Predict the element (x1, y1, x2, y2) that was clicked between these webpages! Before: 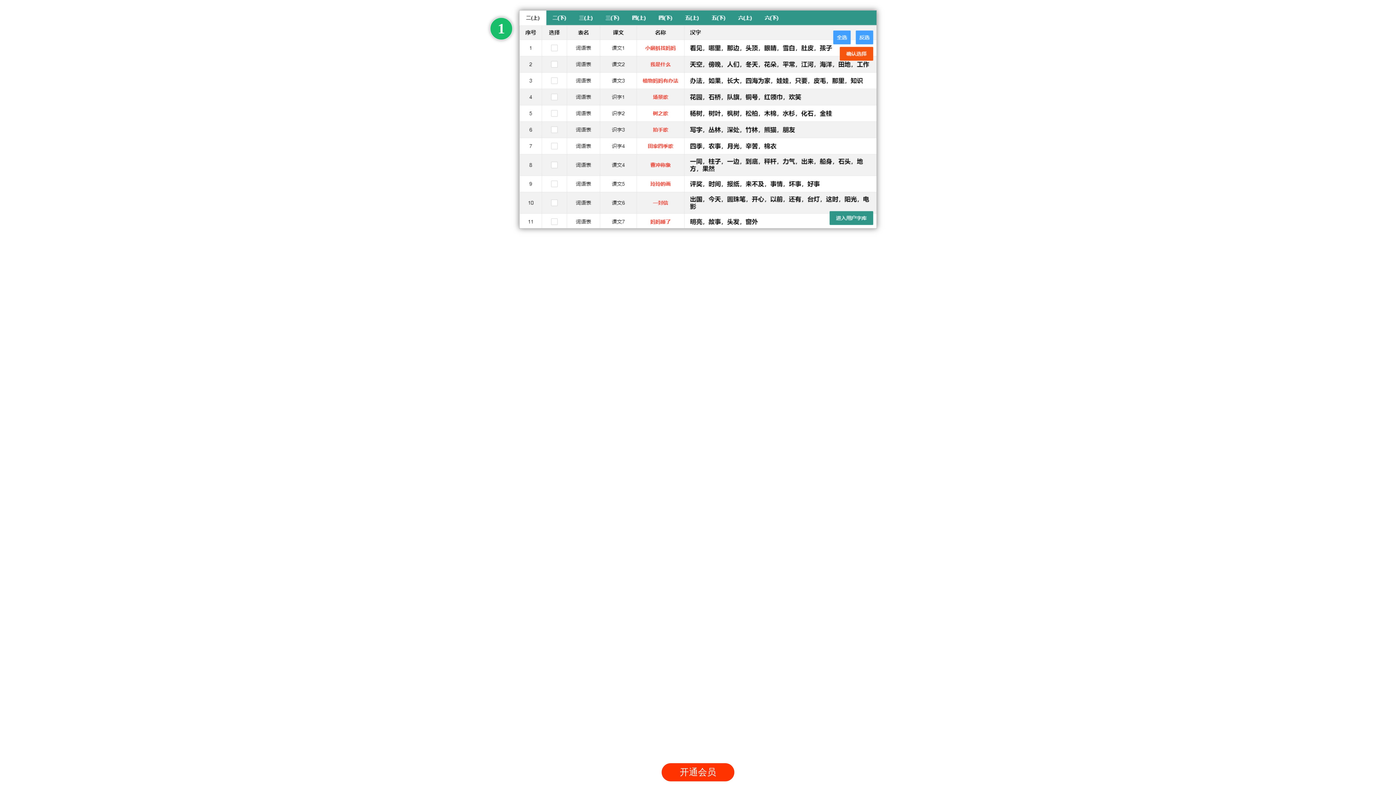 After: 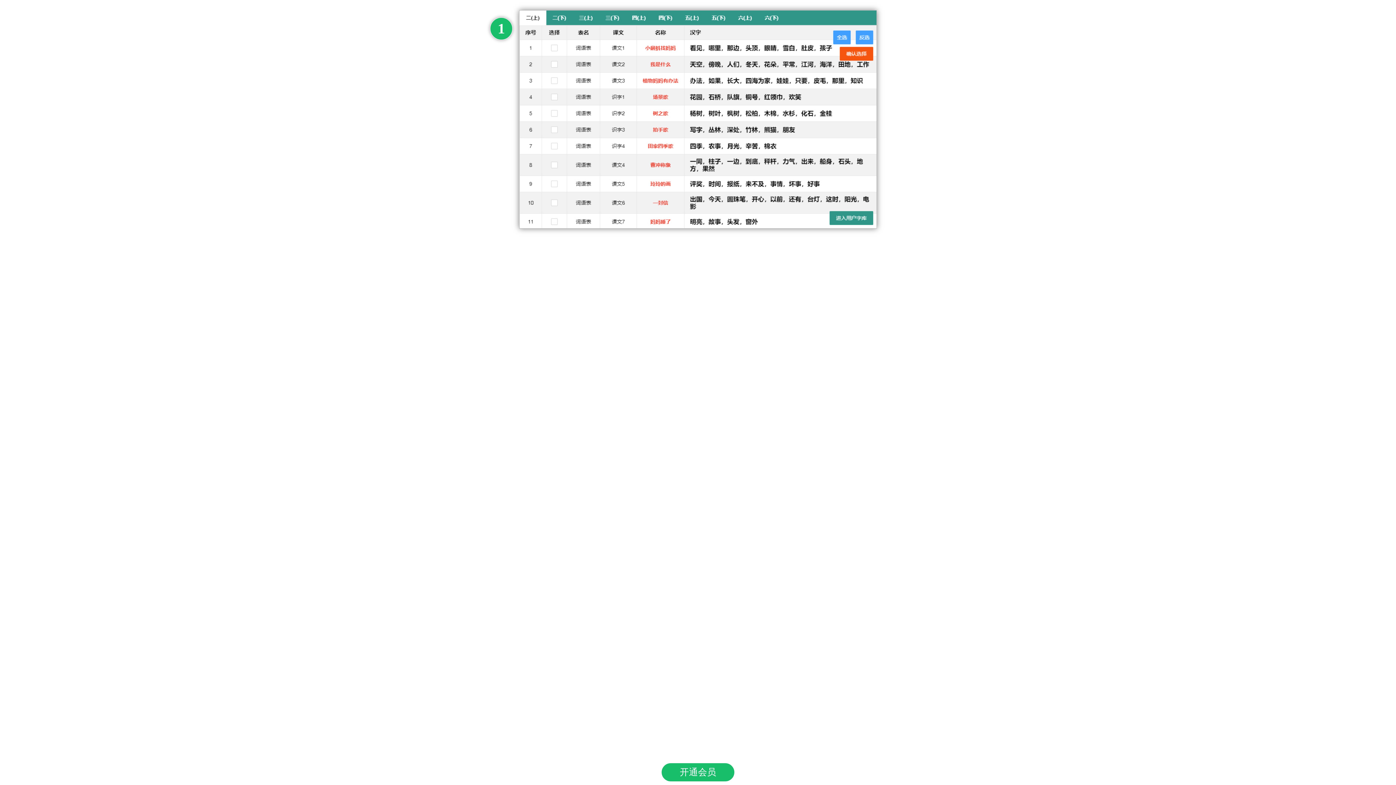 Action: bbox: (661, 763, 734, 781) label: 开通会员